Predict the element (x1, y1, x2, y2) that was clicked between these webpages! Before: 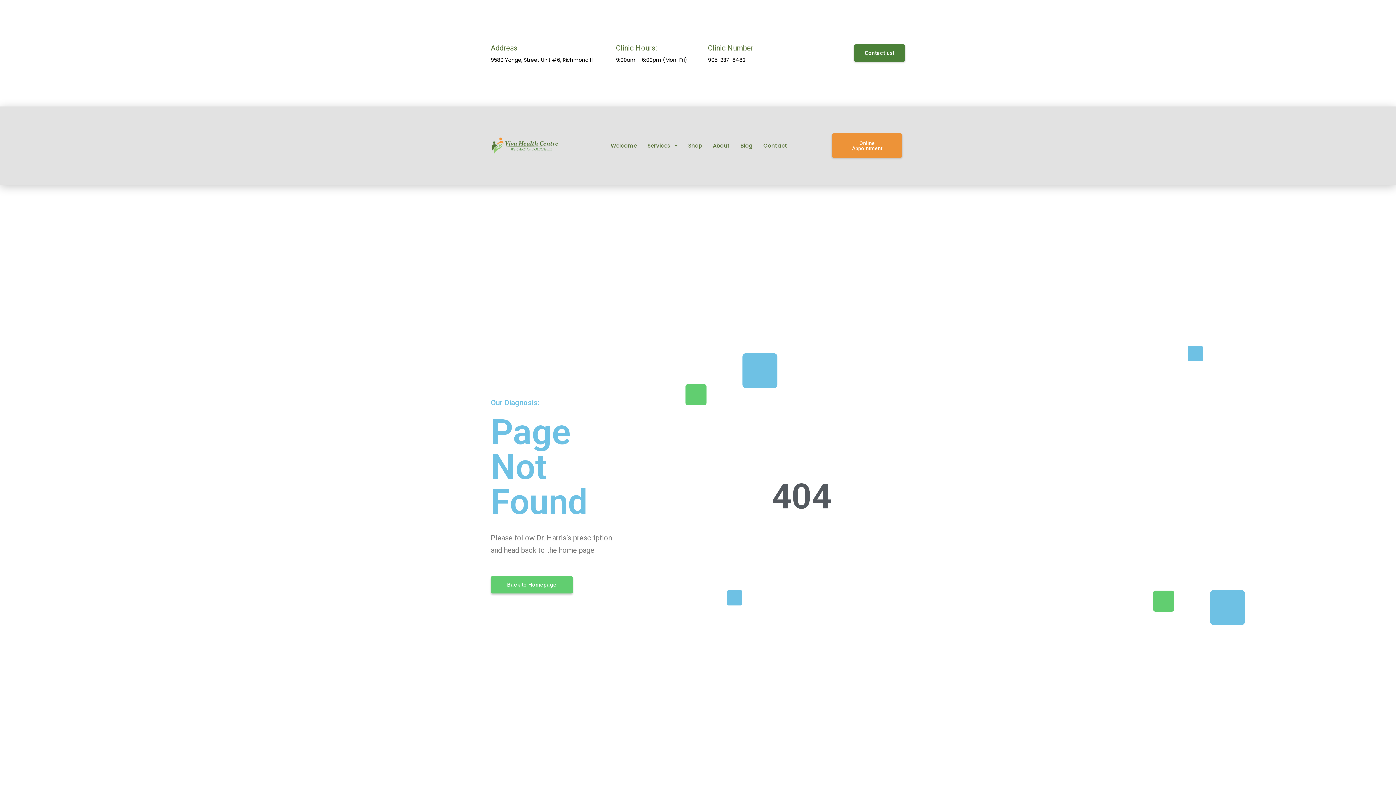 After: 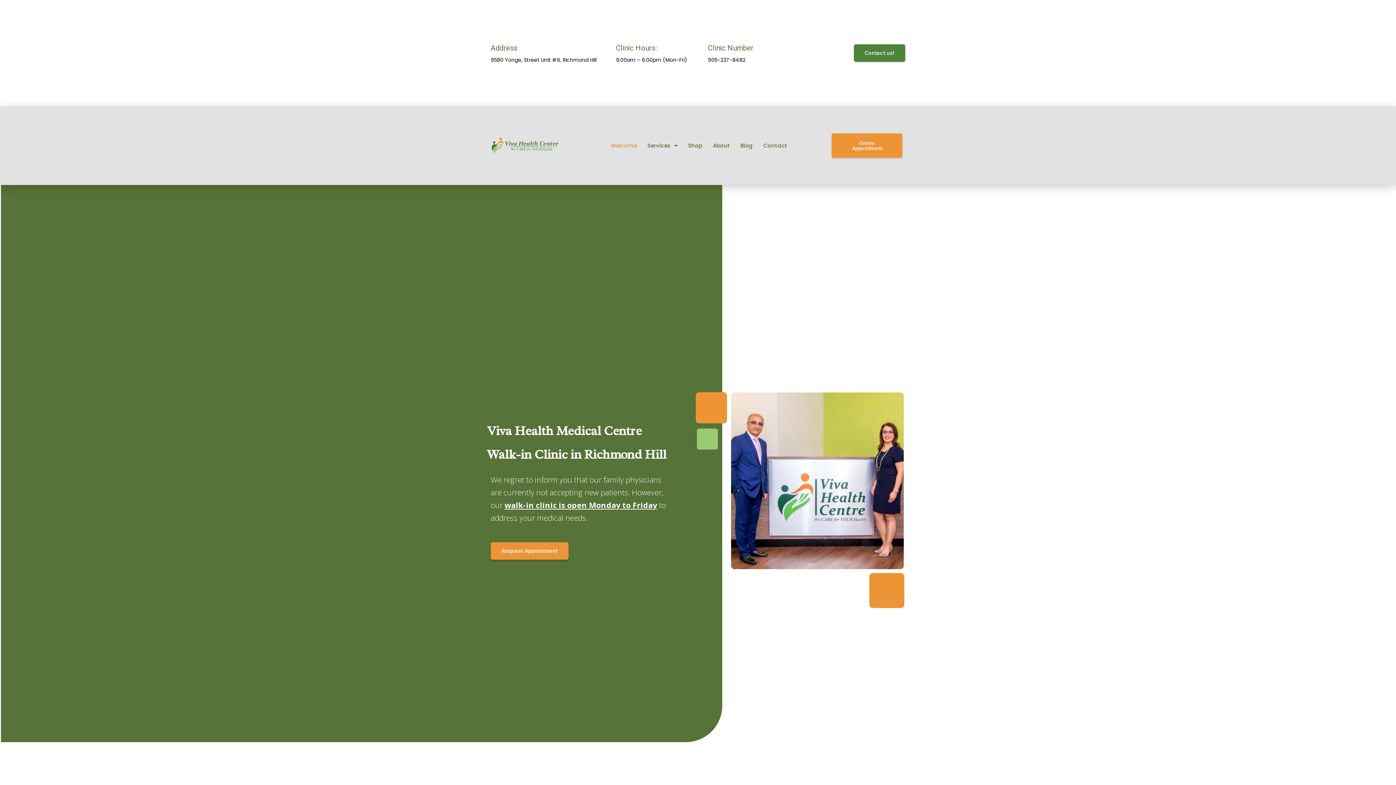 Action: label: Back to Homepage bbox: (490, 576, 573, 593)